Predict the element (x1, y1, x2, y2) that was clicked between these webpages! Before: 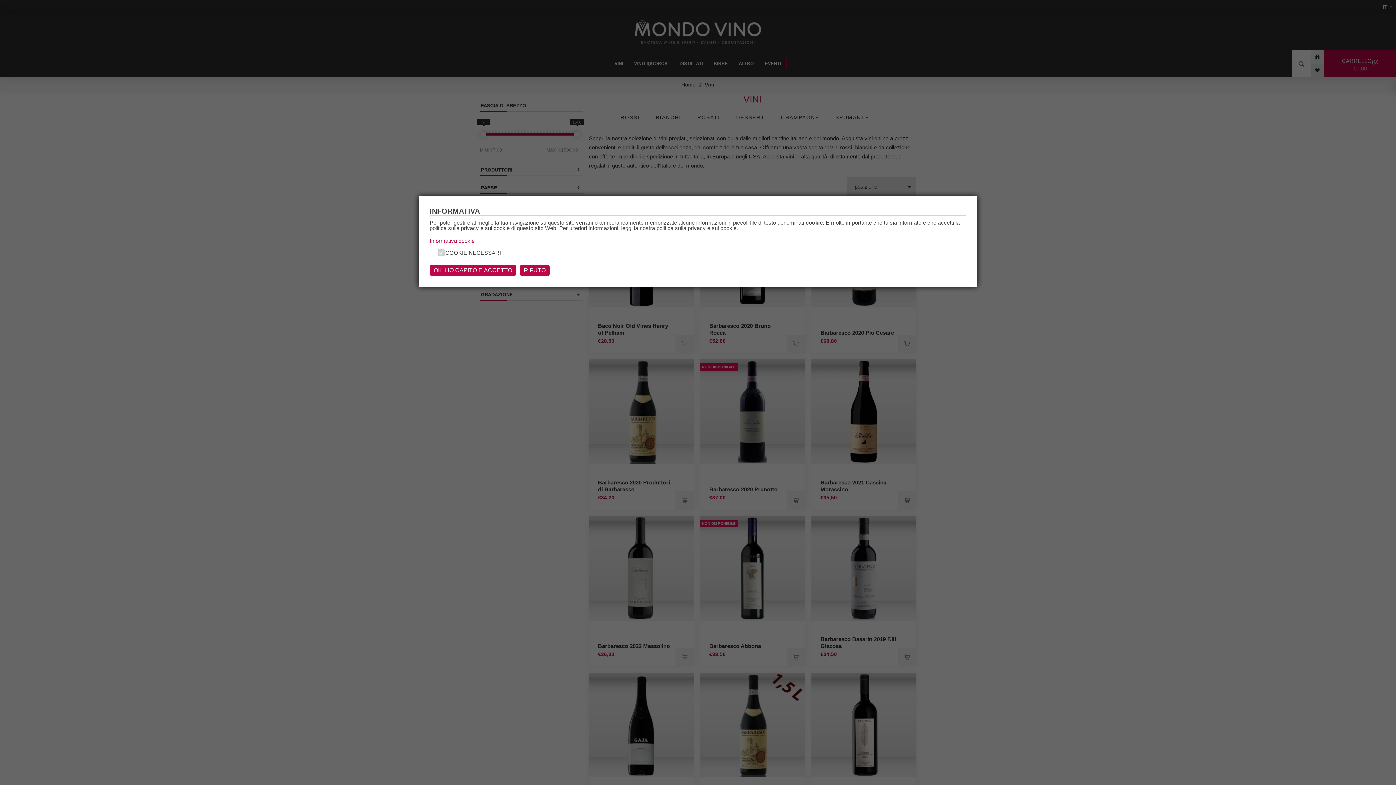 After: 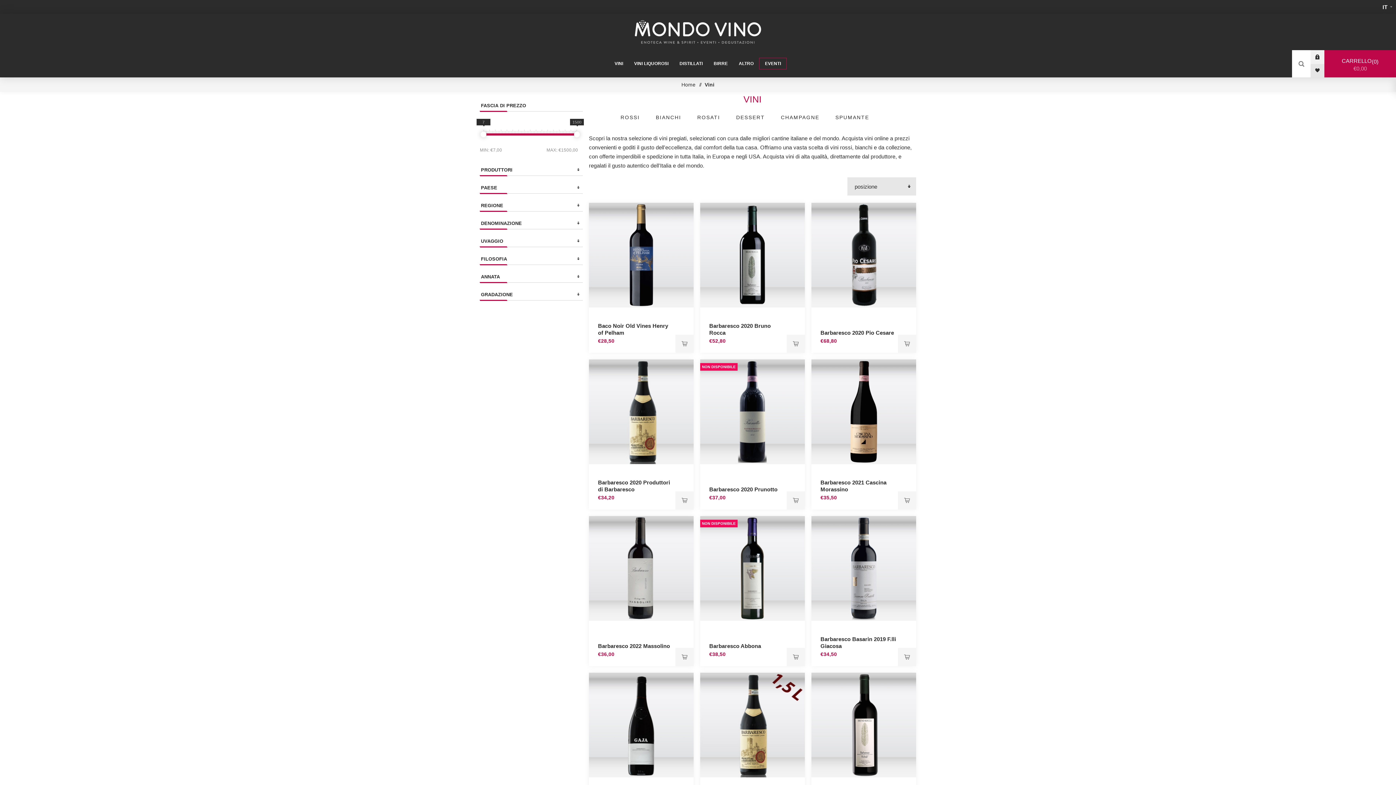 Action: bbox: (520, 264, 549, 275) label: RIFUTO